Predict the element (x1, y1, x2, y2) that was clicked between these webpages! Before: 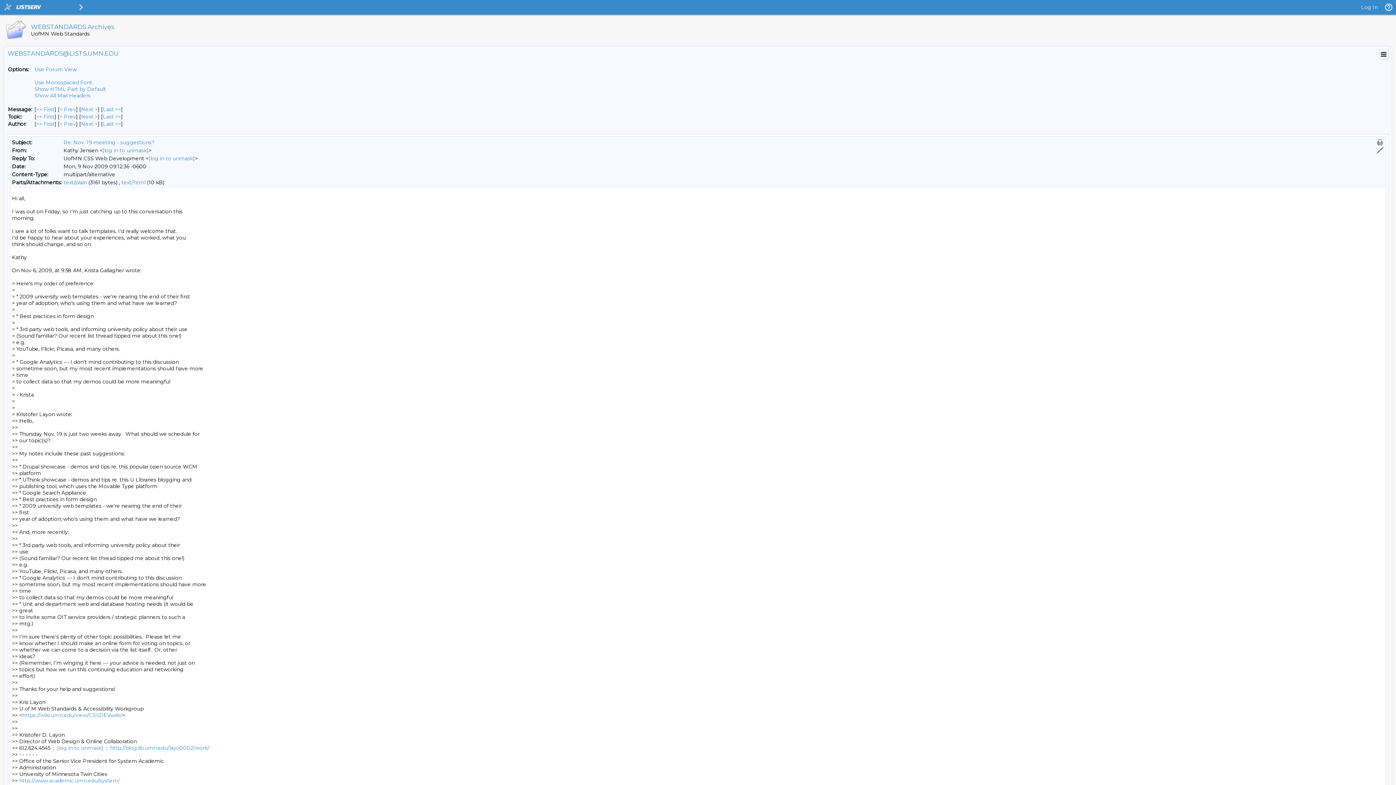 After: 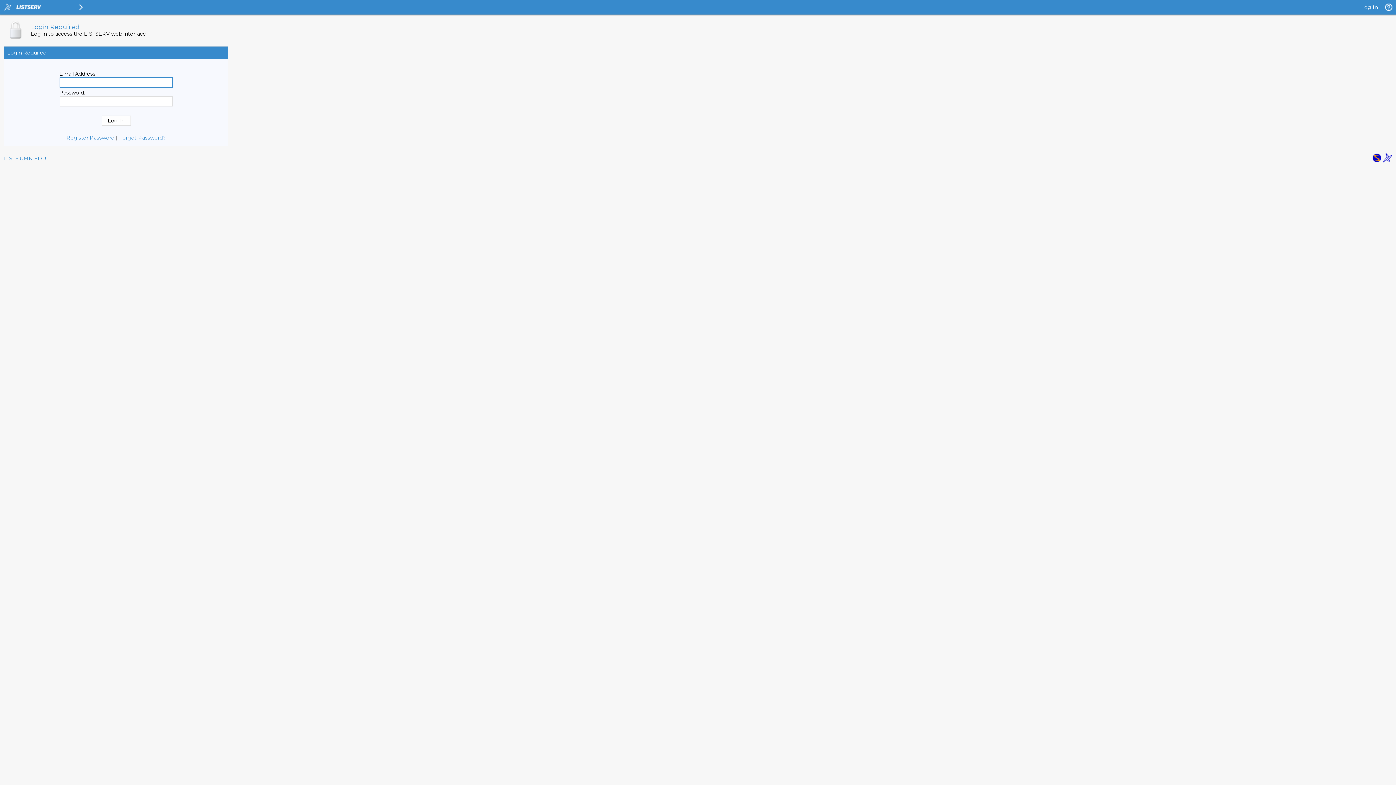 Action: bbox: (148, 155, 194, 161) label: [log in to unmask]